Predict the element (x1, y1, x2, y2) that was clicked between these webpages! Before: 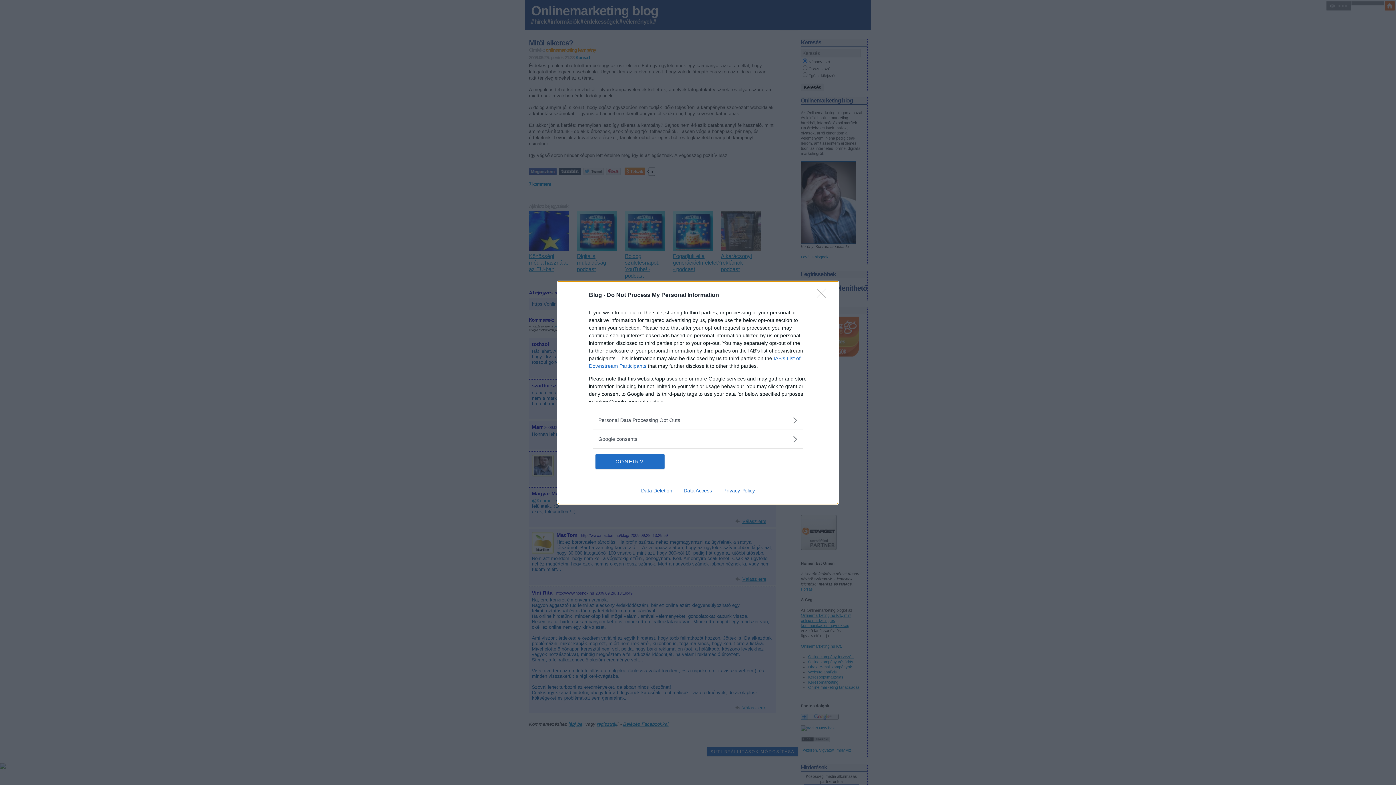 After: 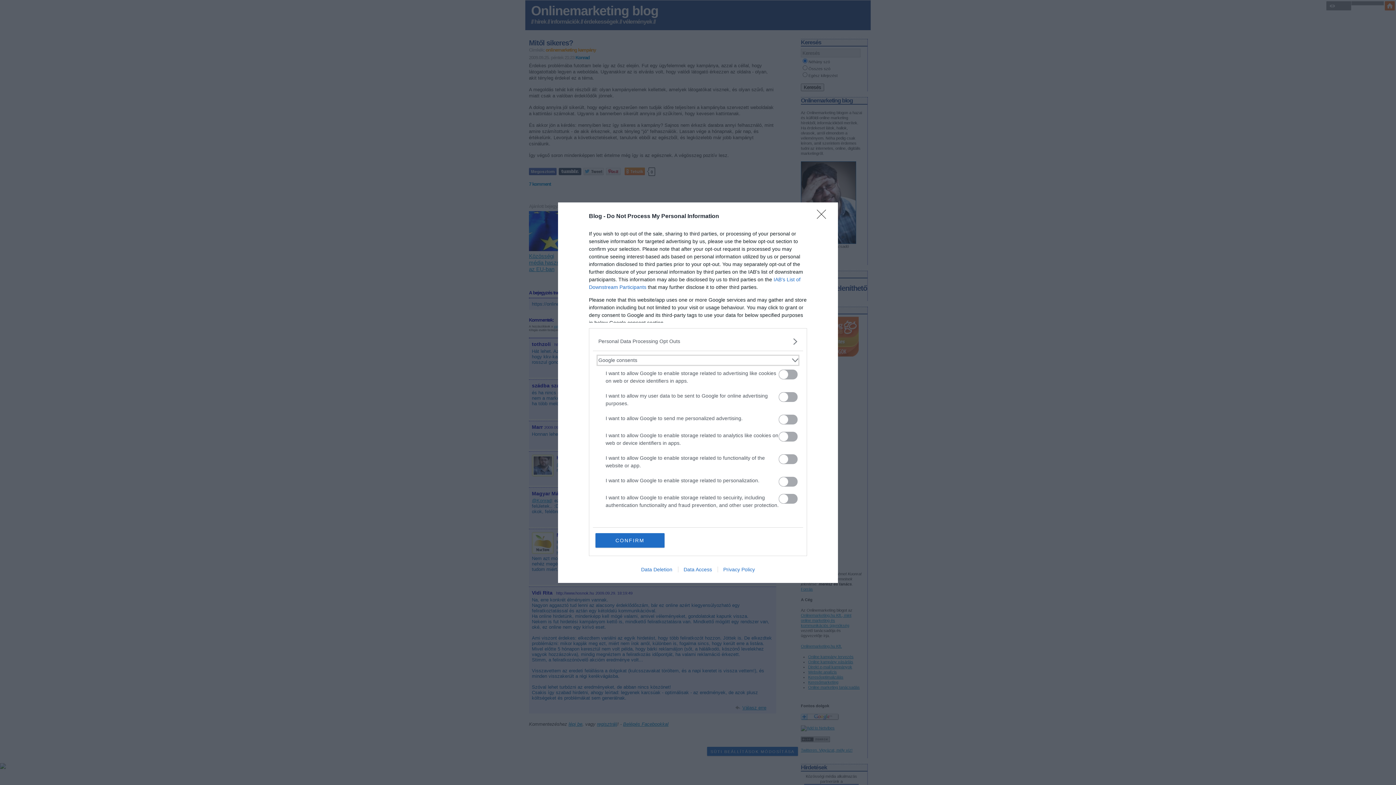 Action: bbox: (598, 435, 797, 443) label: Google consents